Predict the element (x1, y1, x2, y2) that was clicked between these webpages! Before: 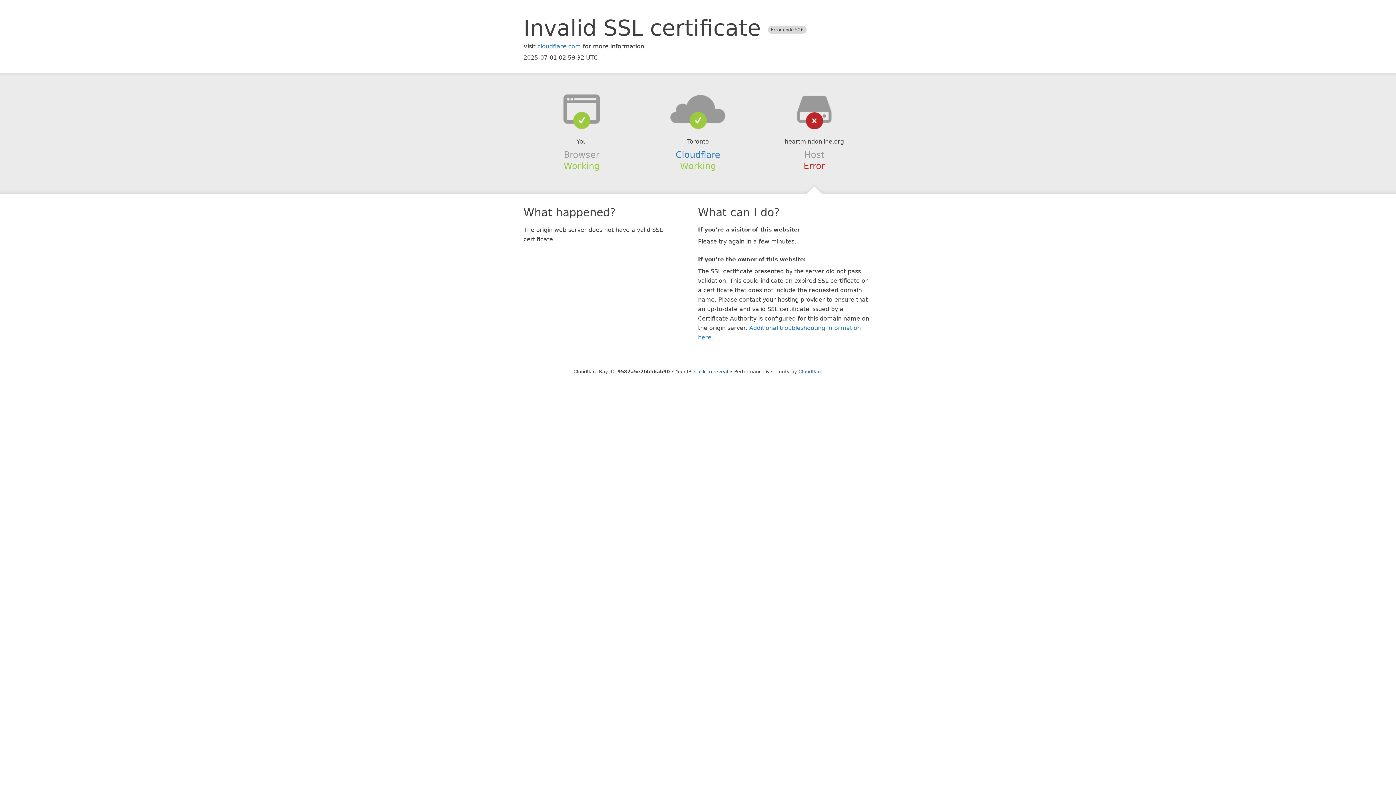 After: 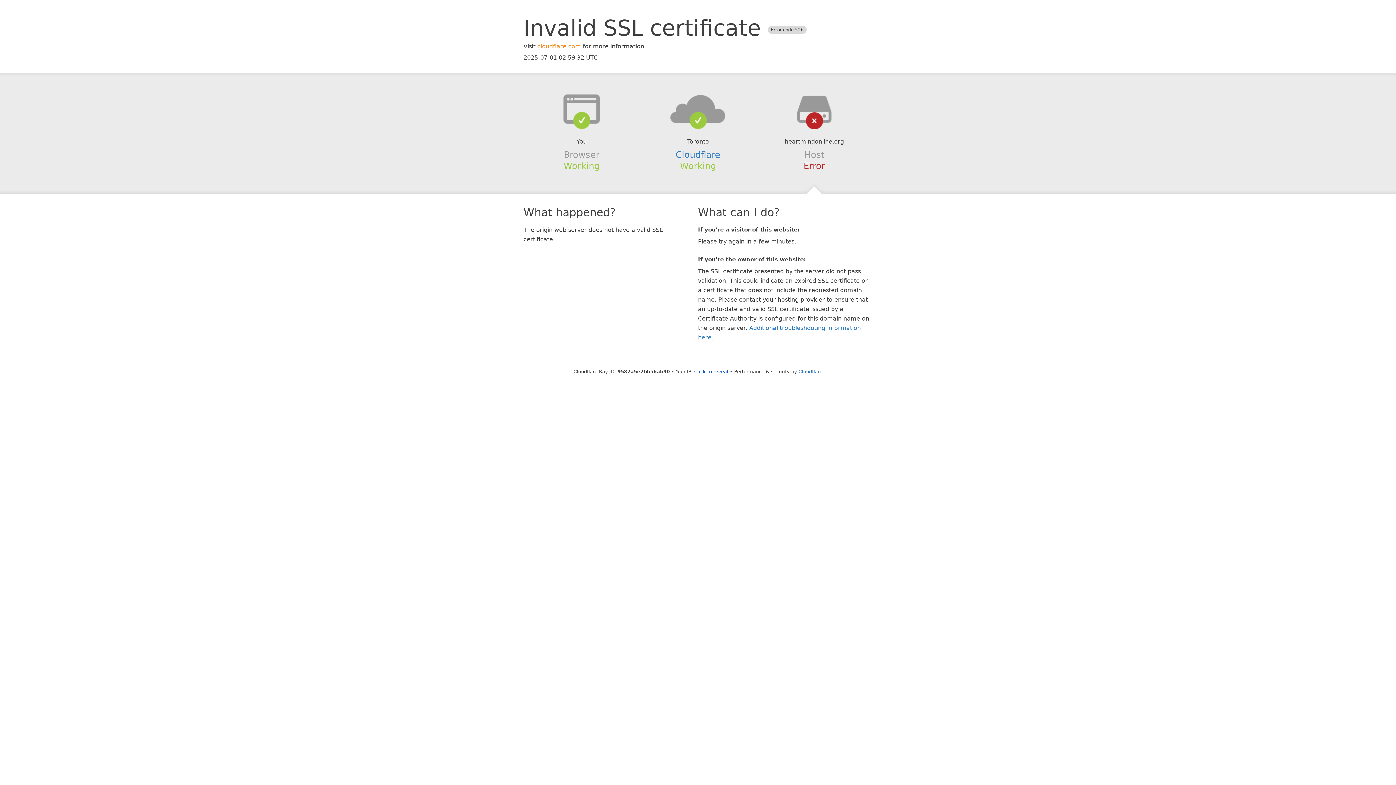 Action: bbox: (537, 42, 581, 49) label: cloudflare.com